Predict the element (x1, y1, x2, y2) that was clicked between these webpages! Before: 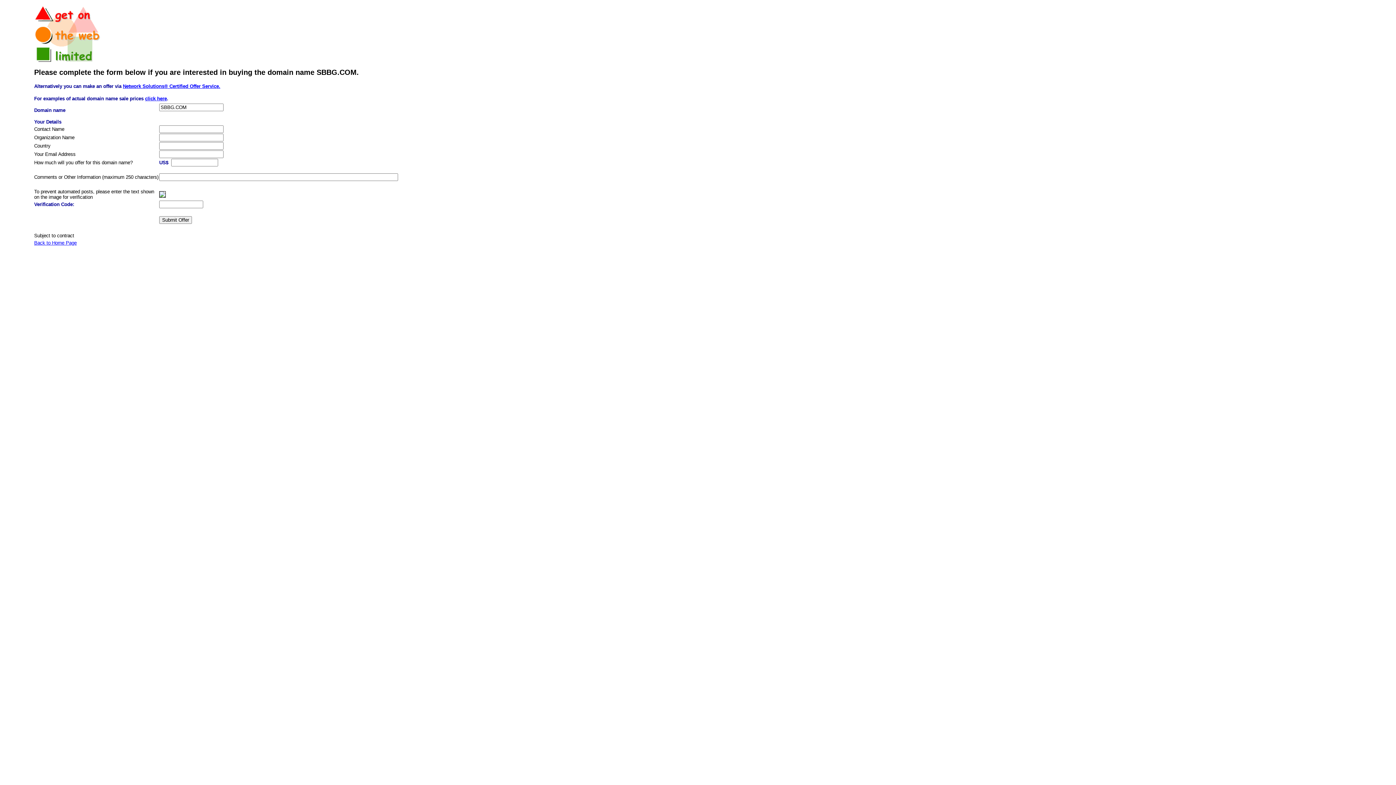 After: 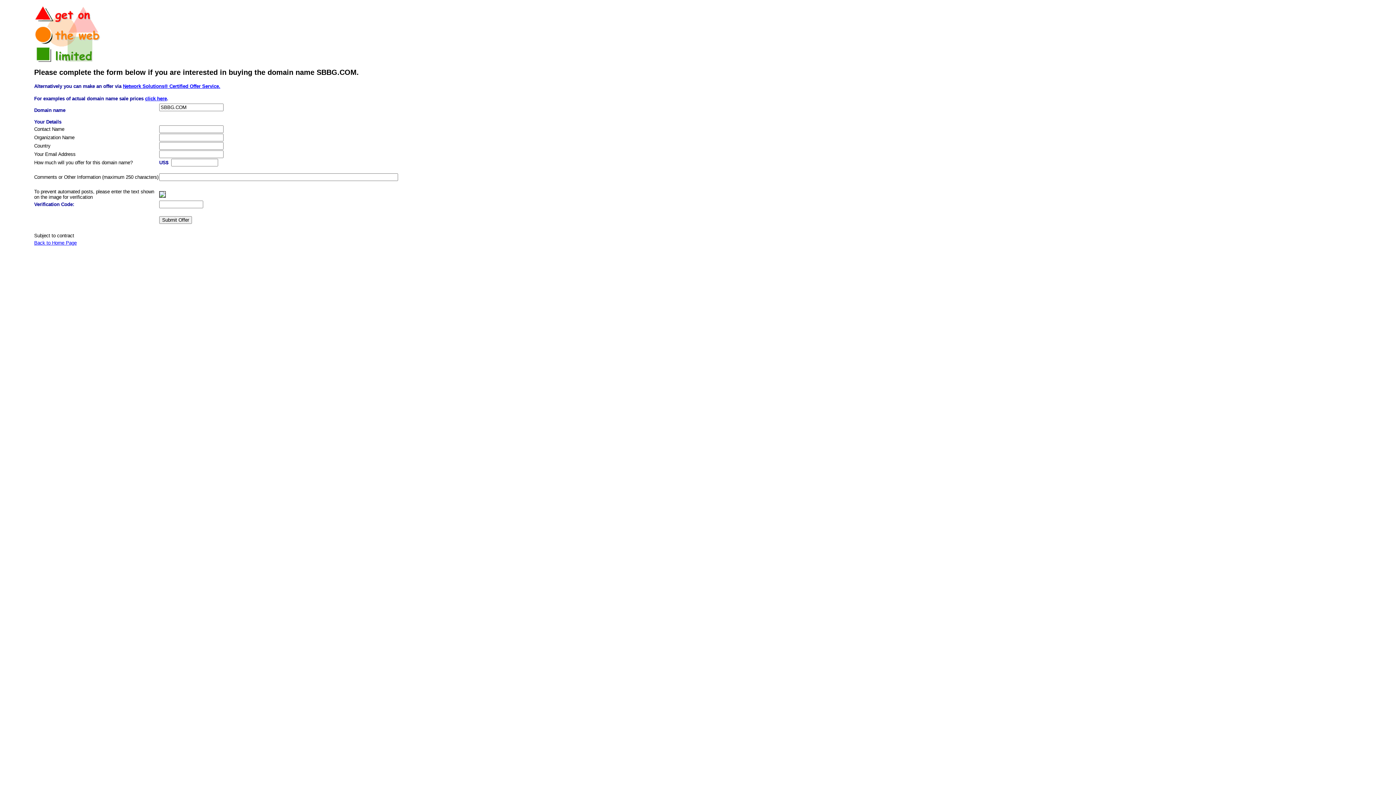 Action: bbox: (145, 96, 166, 101) label: click here